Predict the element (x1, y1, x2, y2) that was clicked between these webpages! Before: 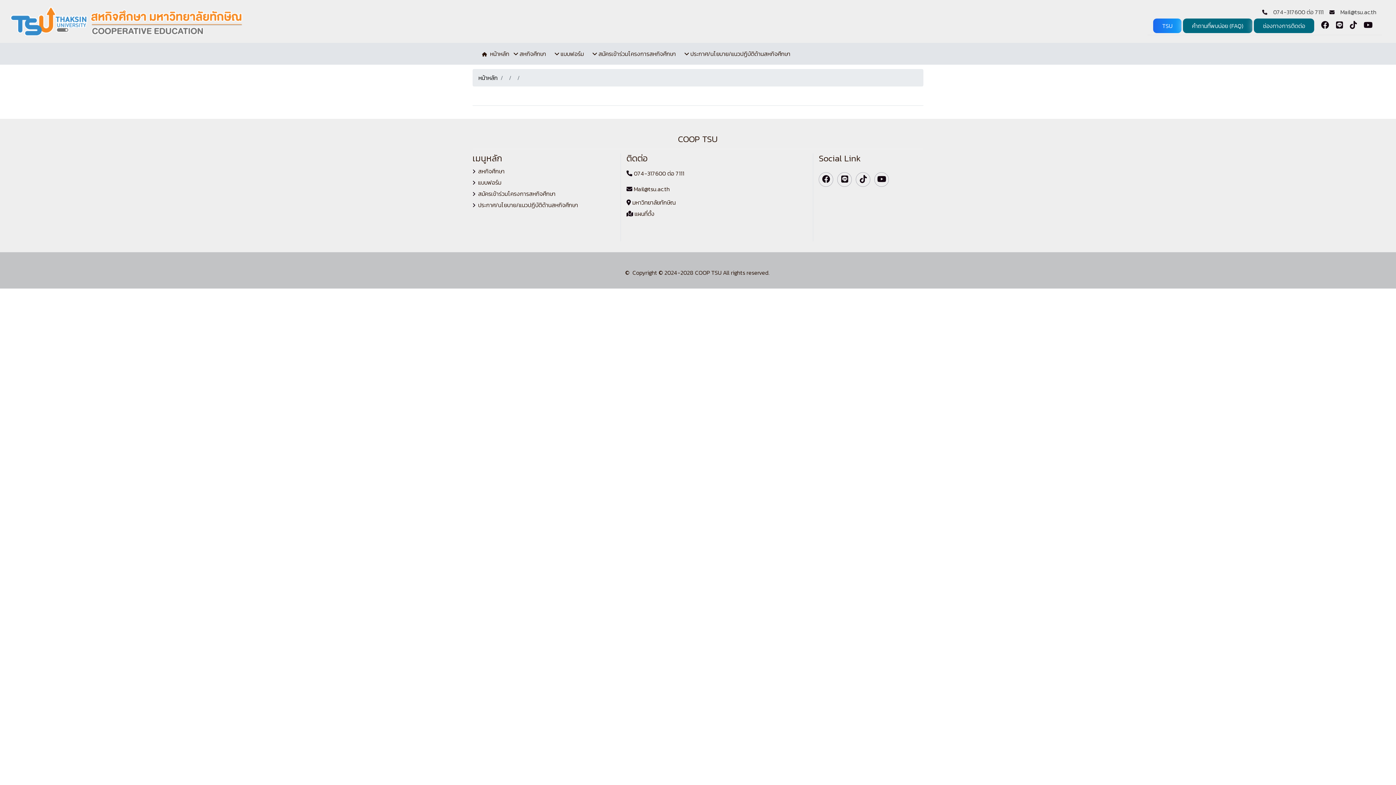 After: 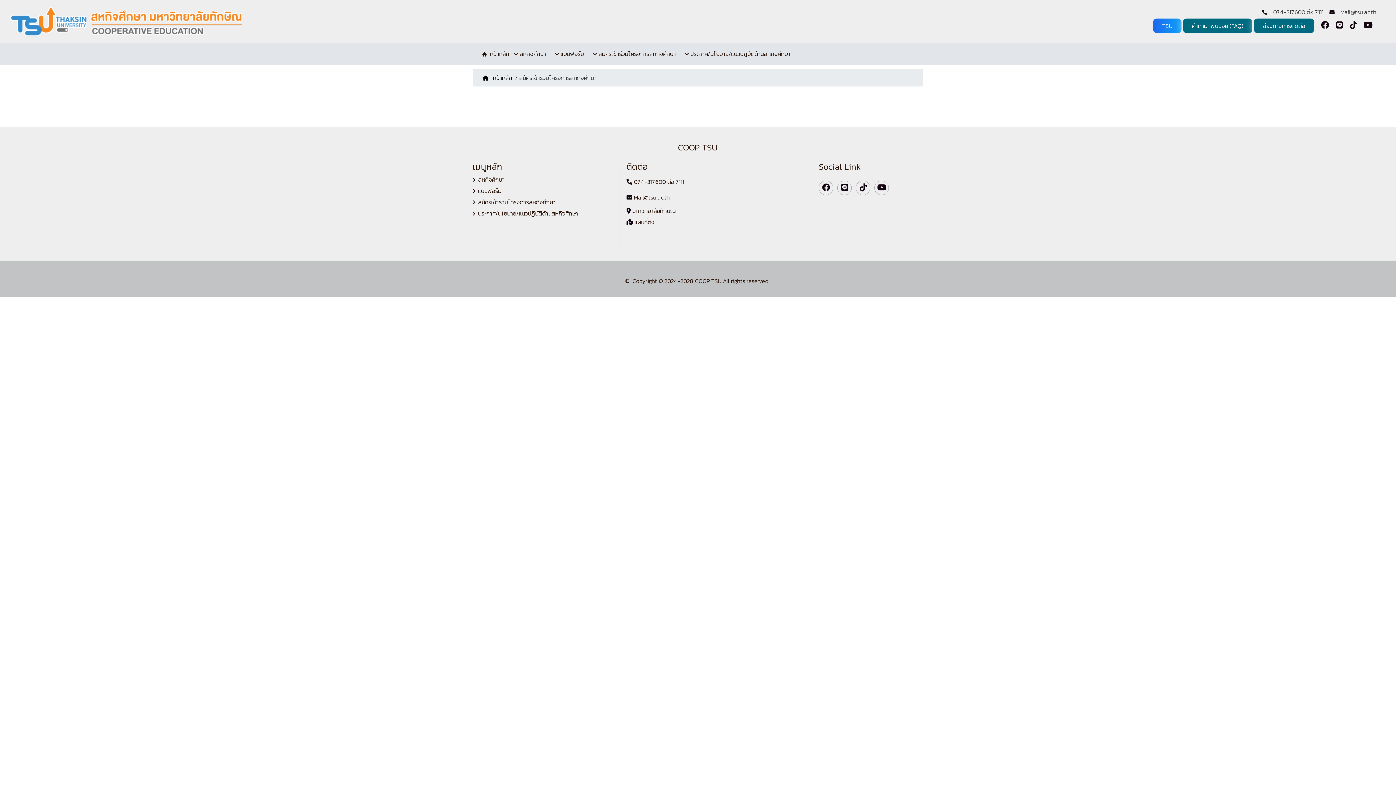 Action: bbox: (472, 190, 615, 197) label:   สมัครเข้าร่วมโครงการสหกิจศึกษา